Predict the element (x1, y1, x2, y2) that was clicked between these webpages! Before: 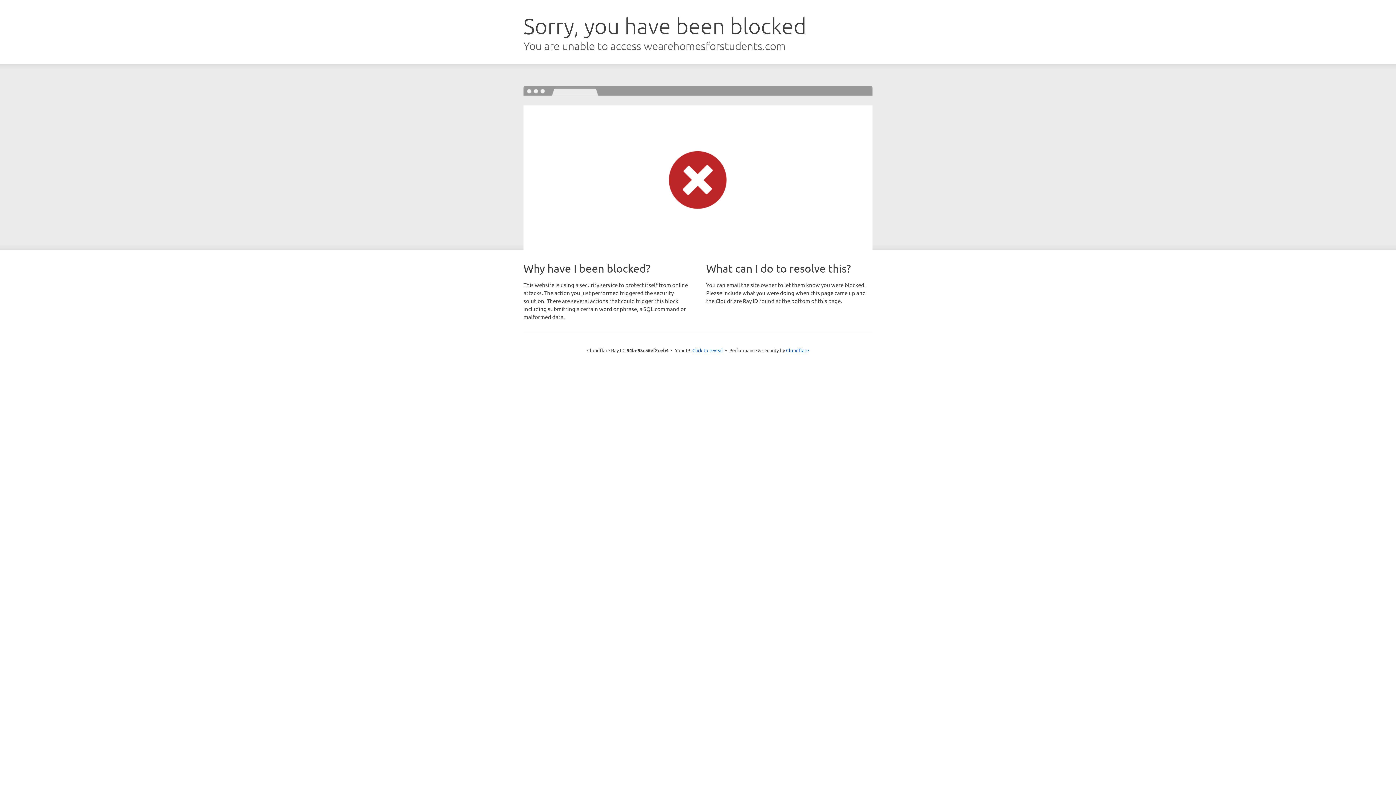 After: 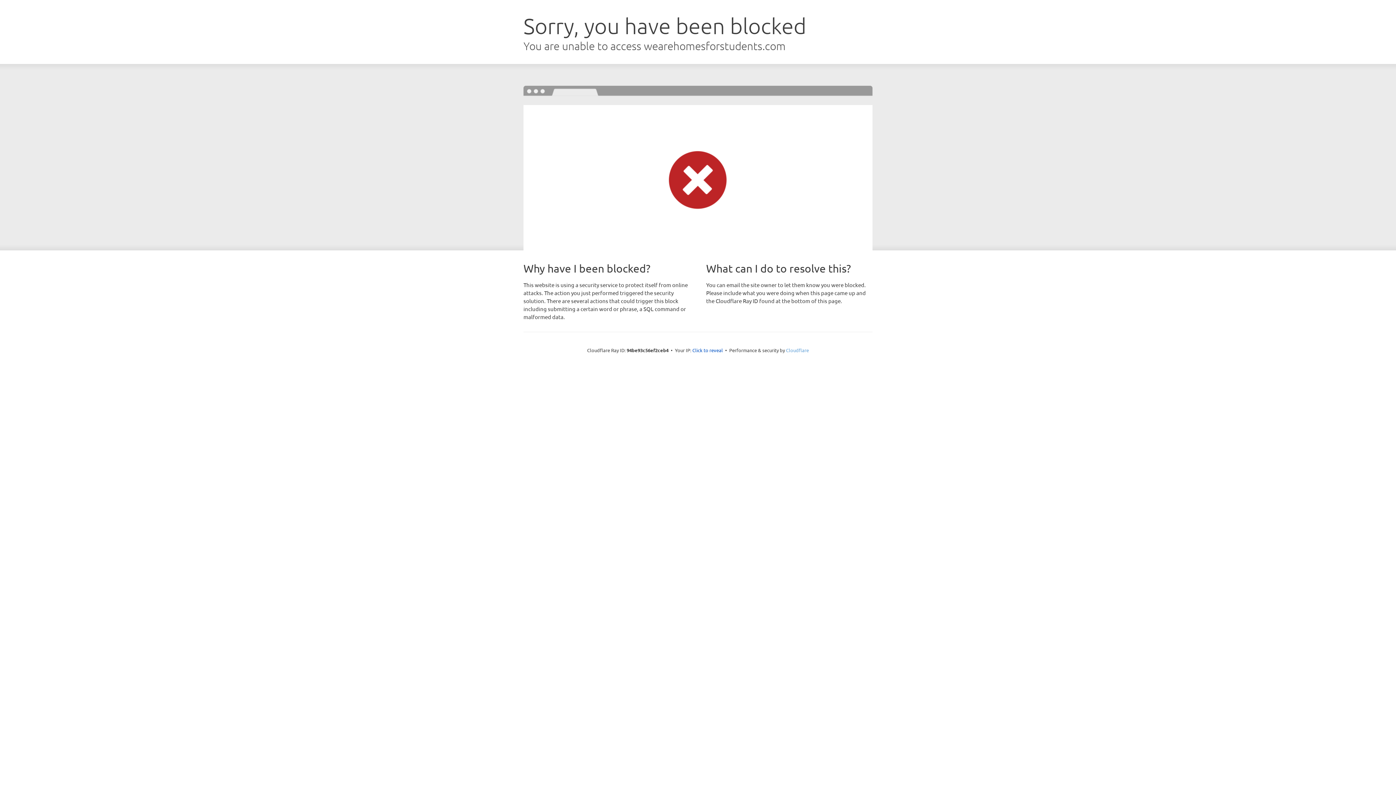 Action: label: Cloudflare bbox: (786, 347, 809, 353)